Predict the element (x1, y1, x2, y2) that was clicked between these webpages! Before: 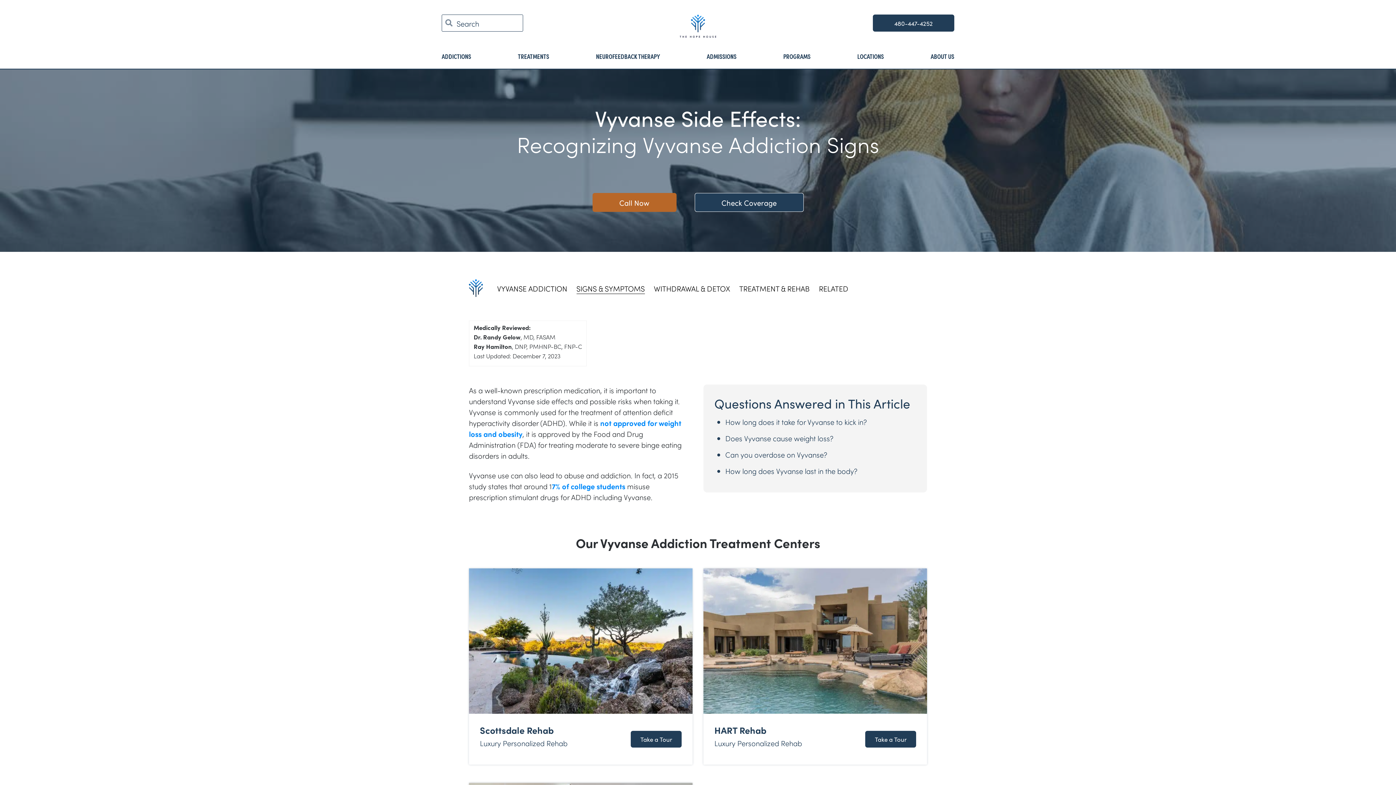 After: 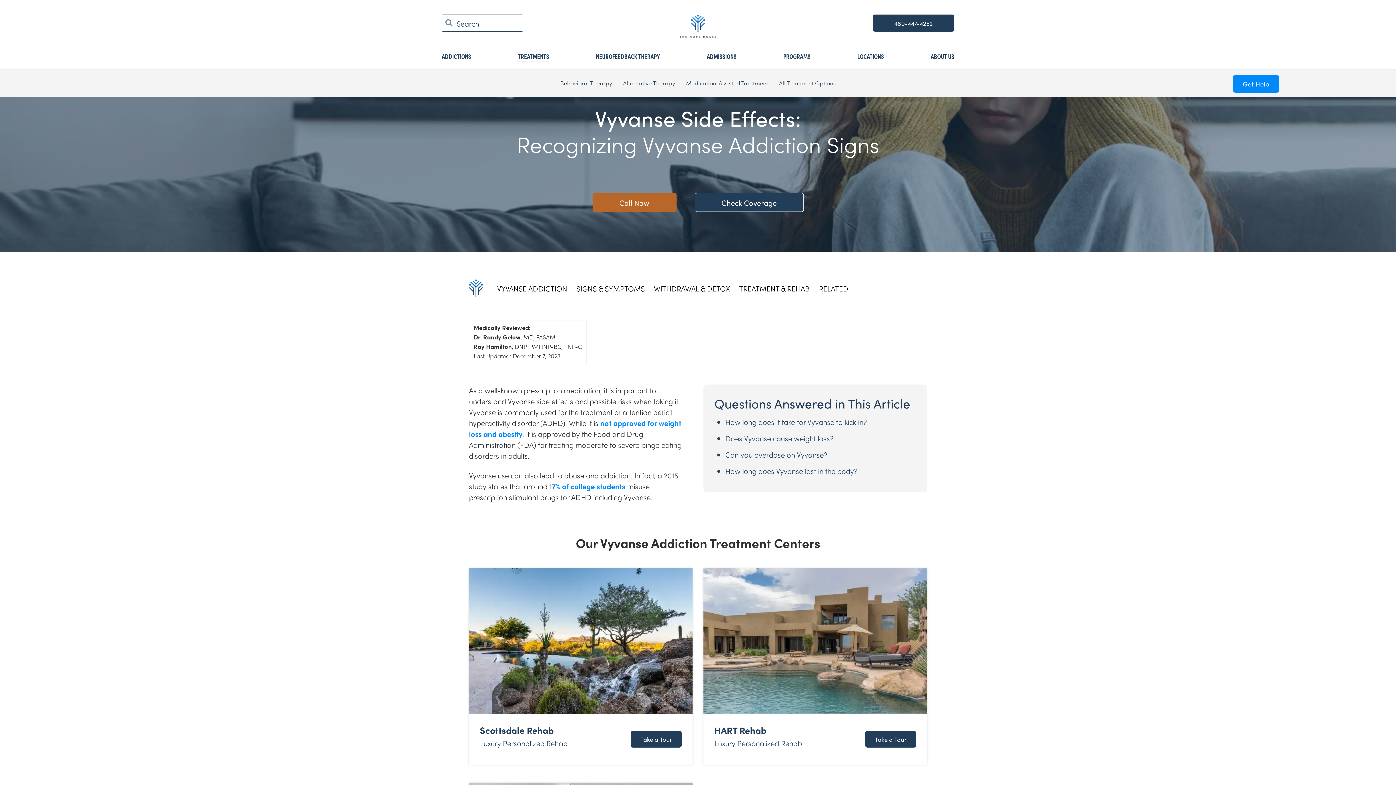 Action: label: TREATMENTS bbox: (518, 51, 549, 61)